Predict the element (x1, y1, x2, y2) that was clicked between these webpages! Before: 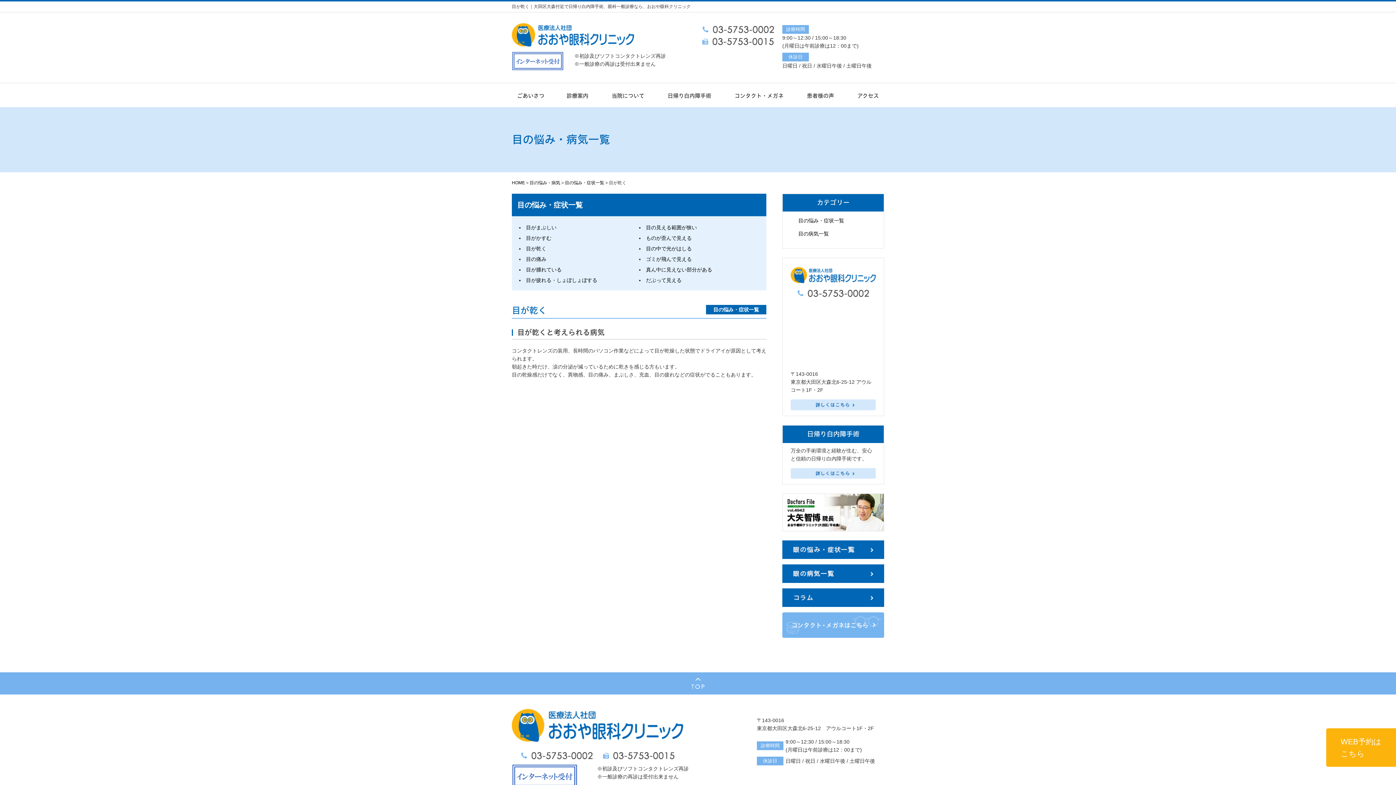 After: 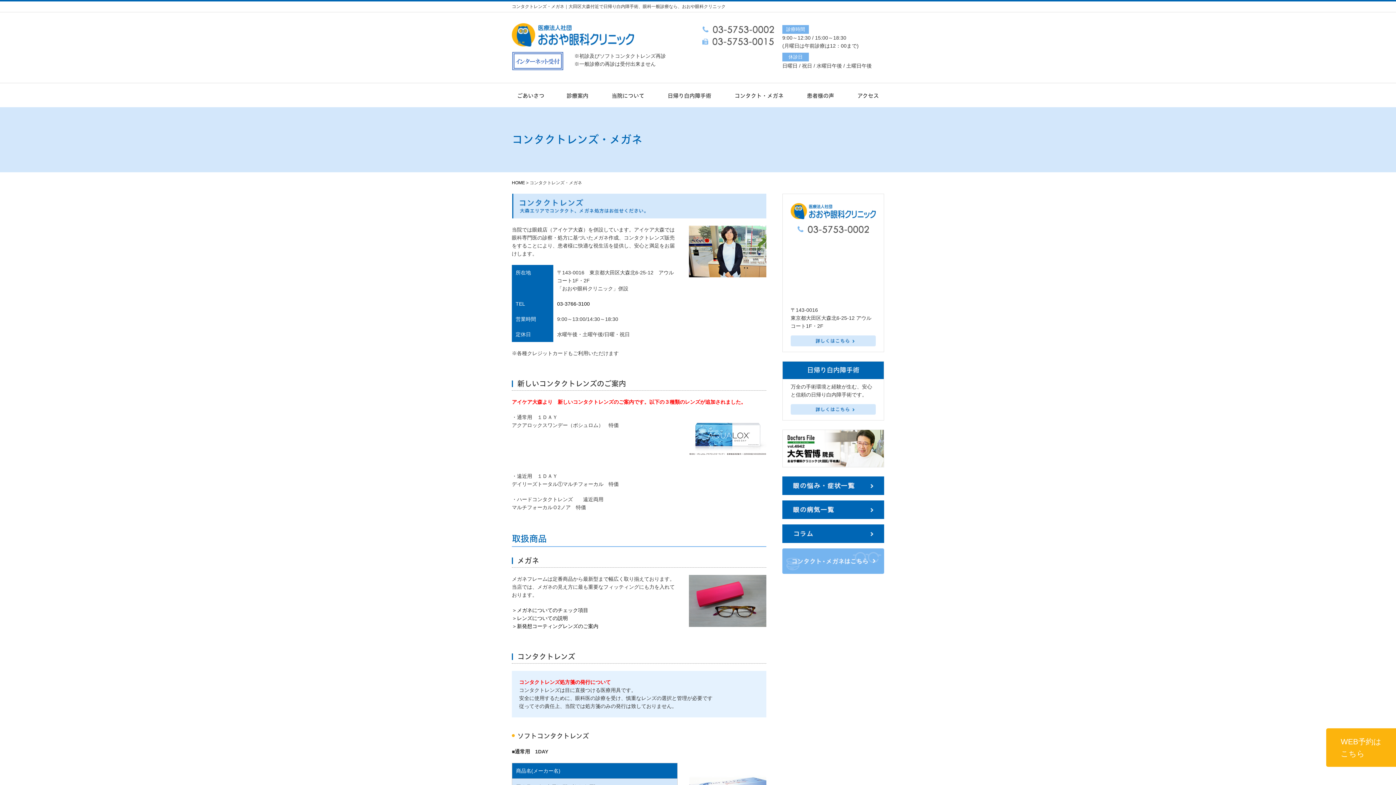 Action: bbox: (734, 91, 783, 100) label: コンタクト・メガネ